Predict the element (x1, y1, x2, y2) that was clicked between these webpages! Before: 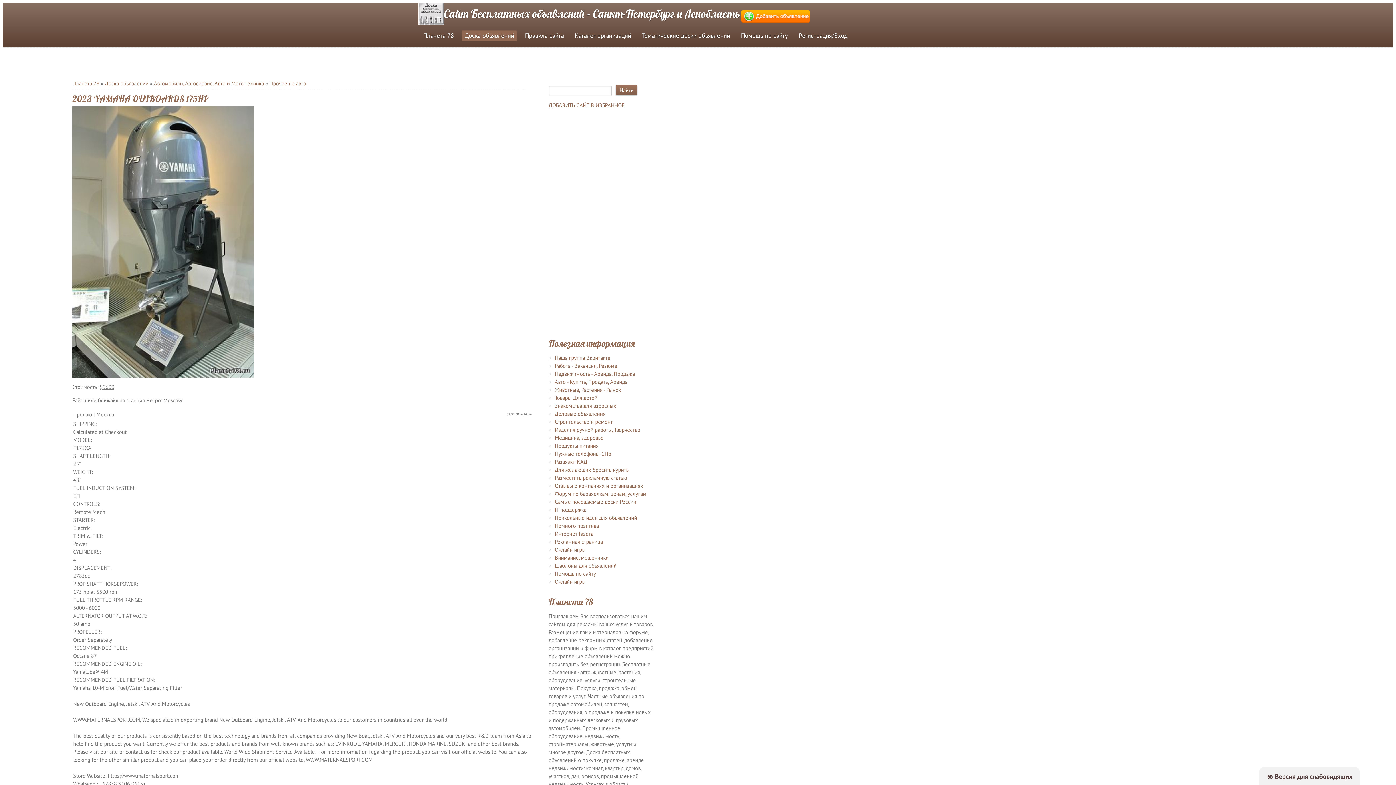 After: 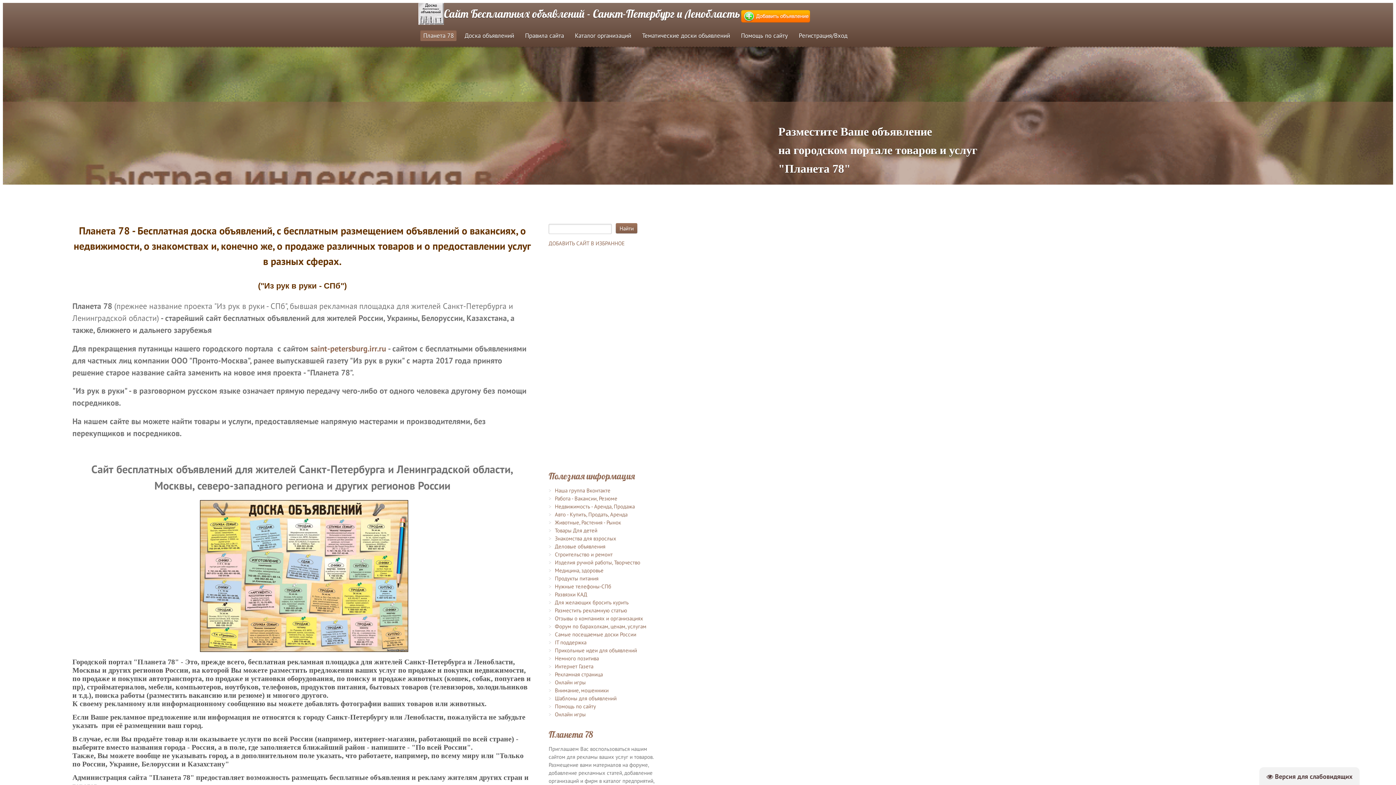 Action: bbox: (72, 80, 99, 86) label: Планета 78